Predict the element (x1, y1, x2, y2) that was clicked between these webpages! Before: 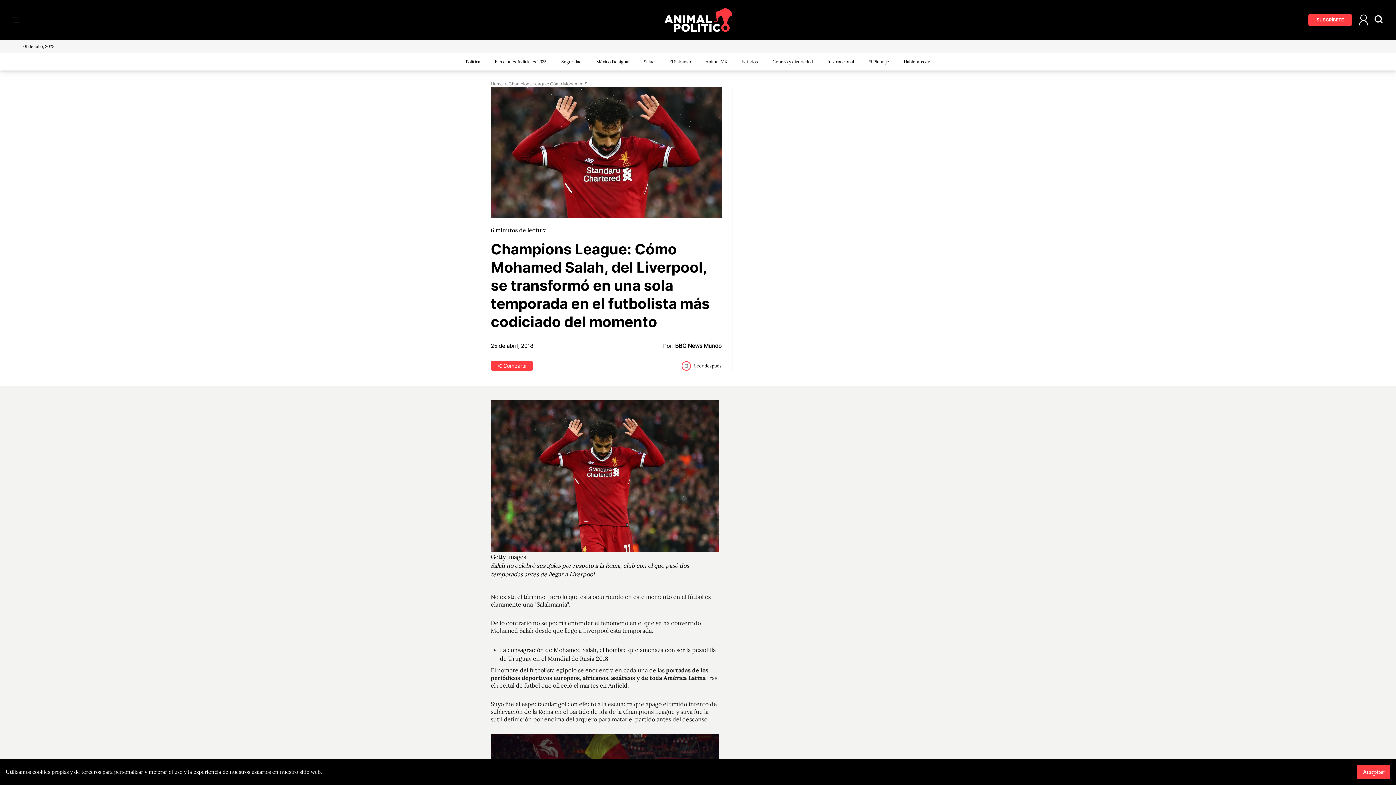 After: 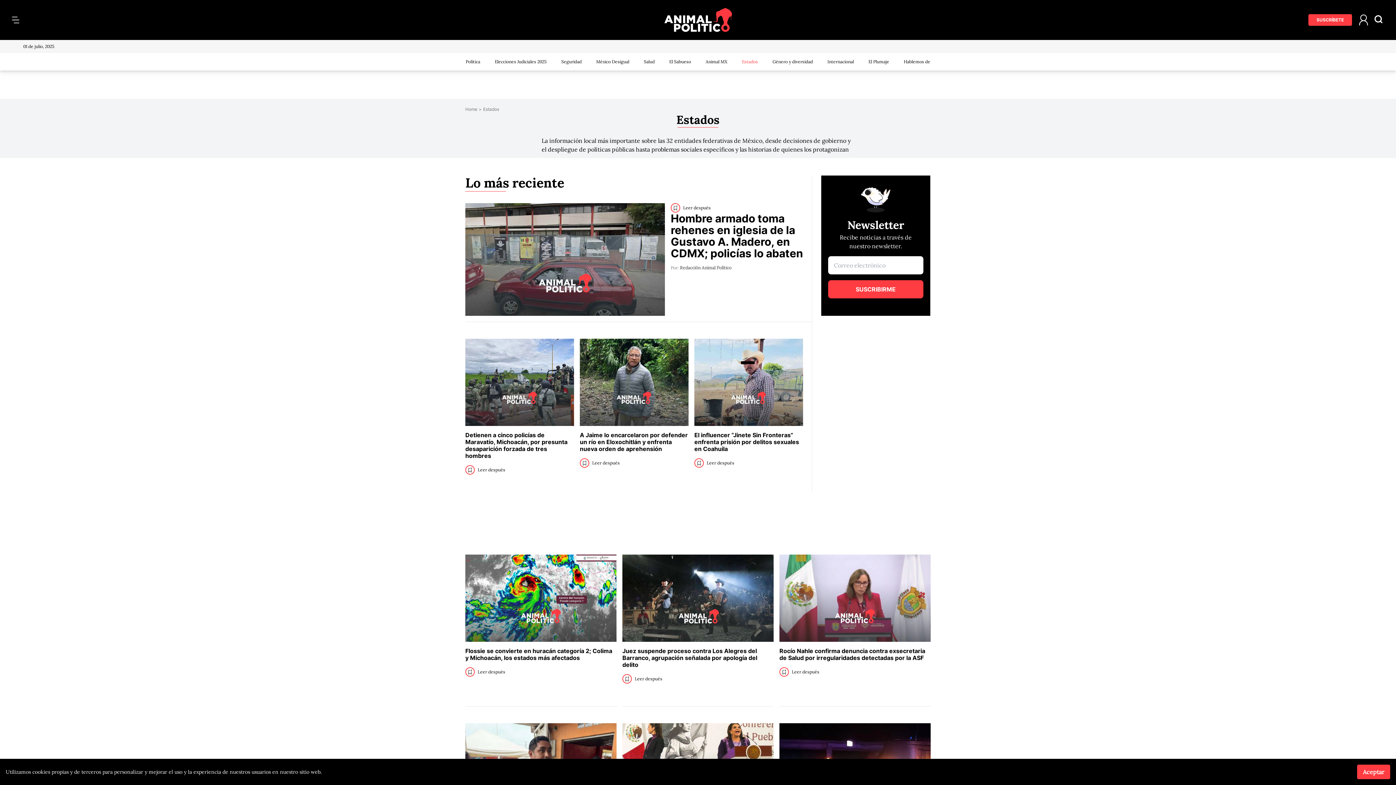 Action: bbox: (742, 58, 758, 64) label: Estados